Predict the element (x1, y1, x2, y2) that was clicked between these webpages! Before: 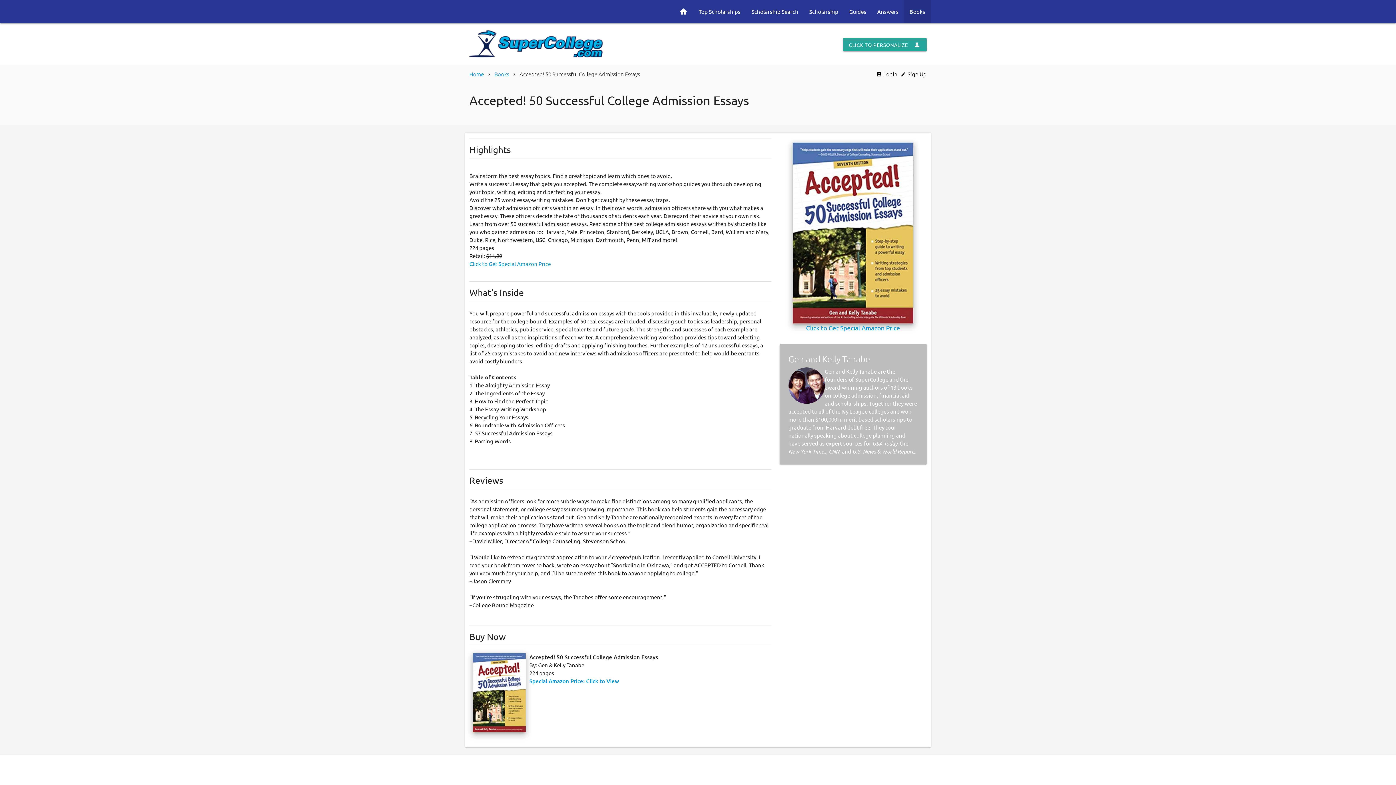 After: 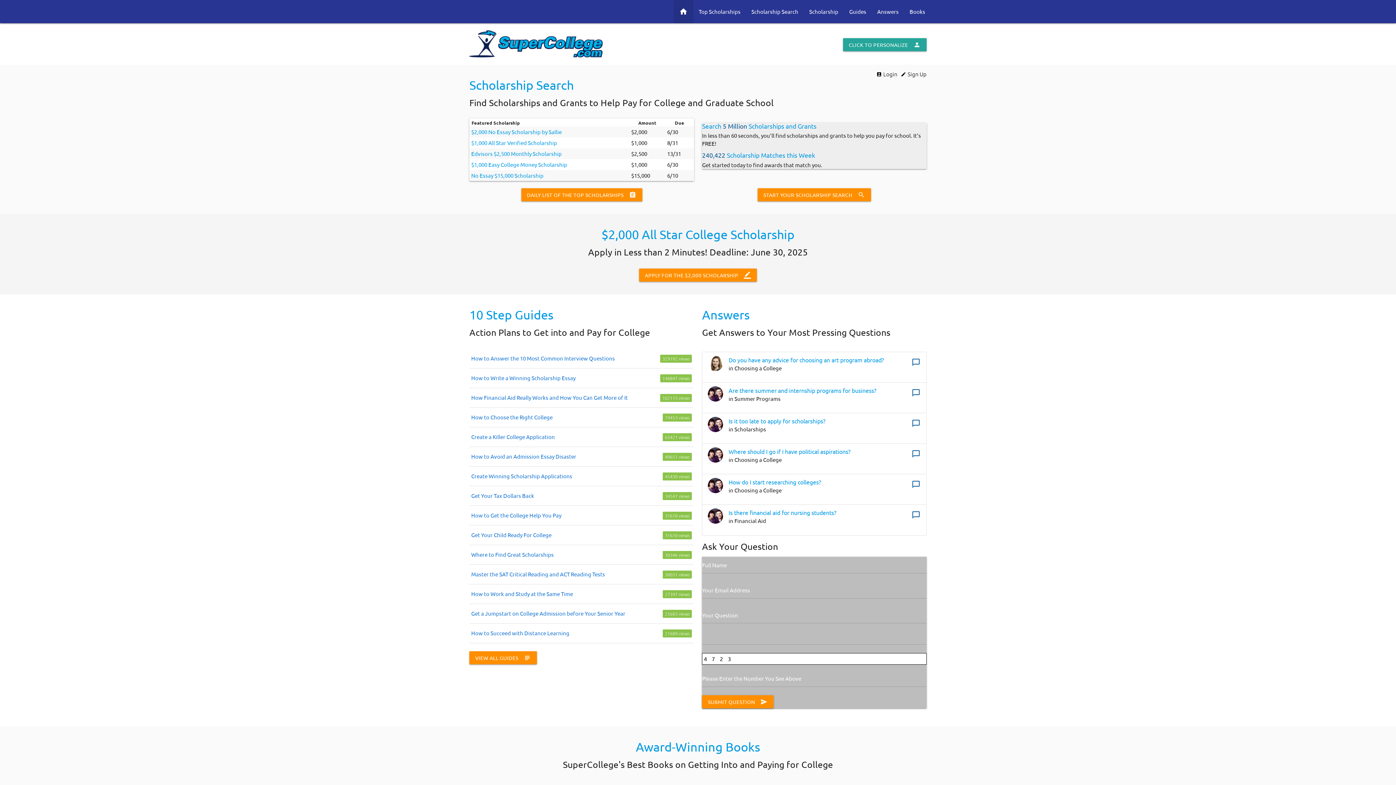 Action: label: Home bbox: (469, 70, 484, 77)